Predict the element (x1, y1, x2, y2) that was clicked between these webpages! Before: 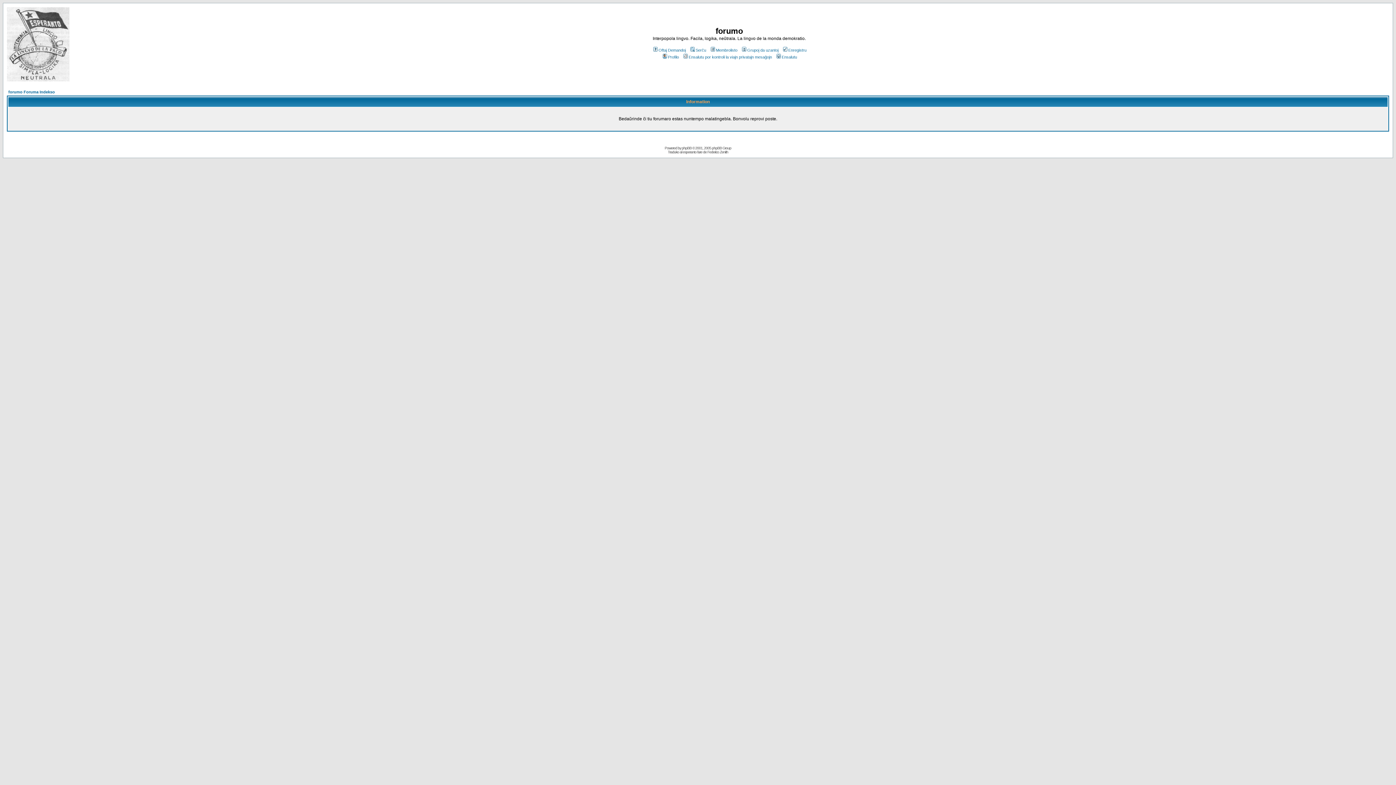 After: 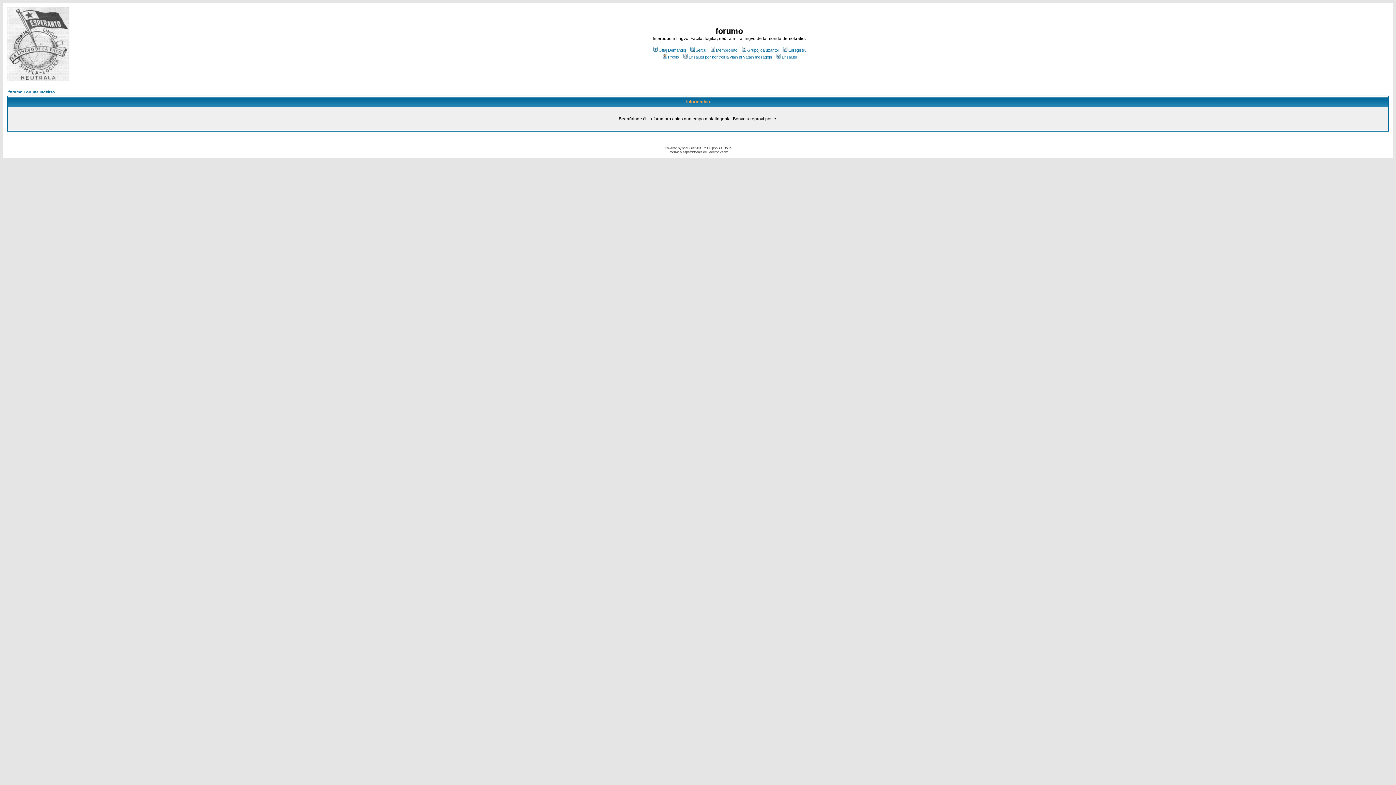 Action: bbox: (782, 48, 806, 52) label: Enregistru